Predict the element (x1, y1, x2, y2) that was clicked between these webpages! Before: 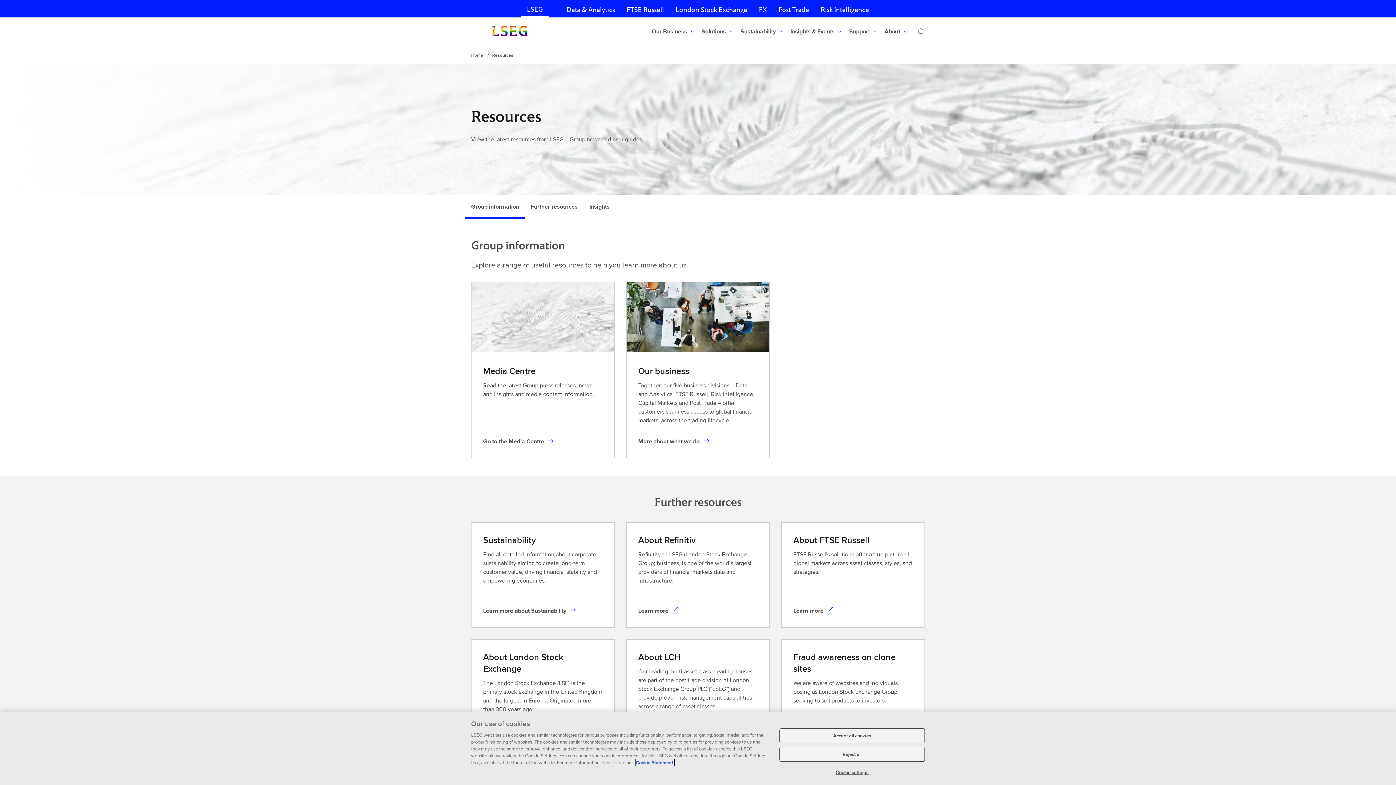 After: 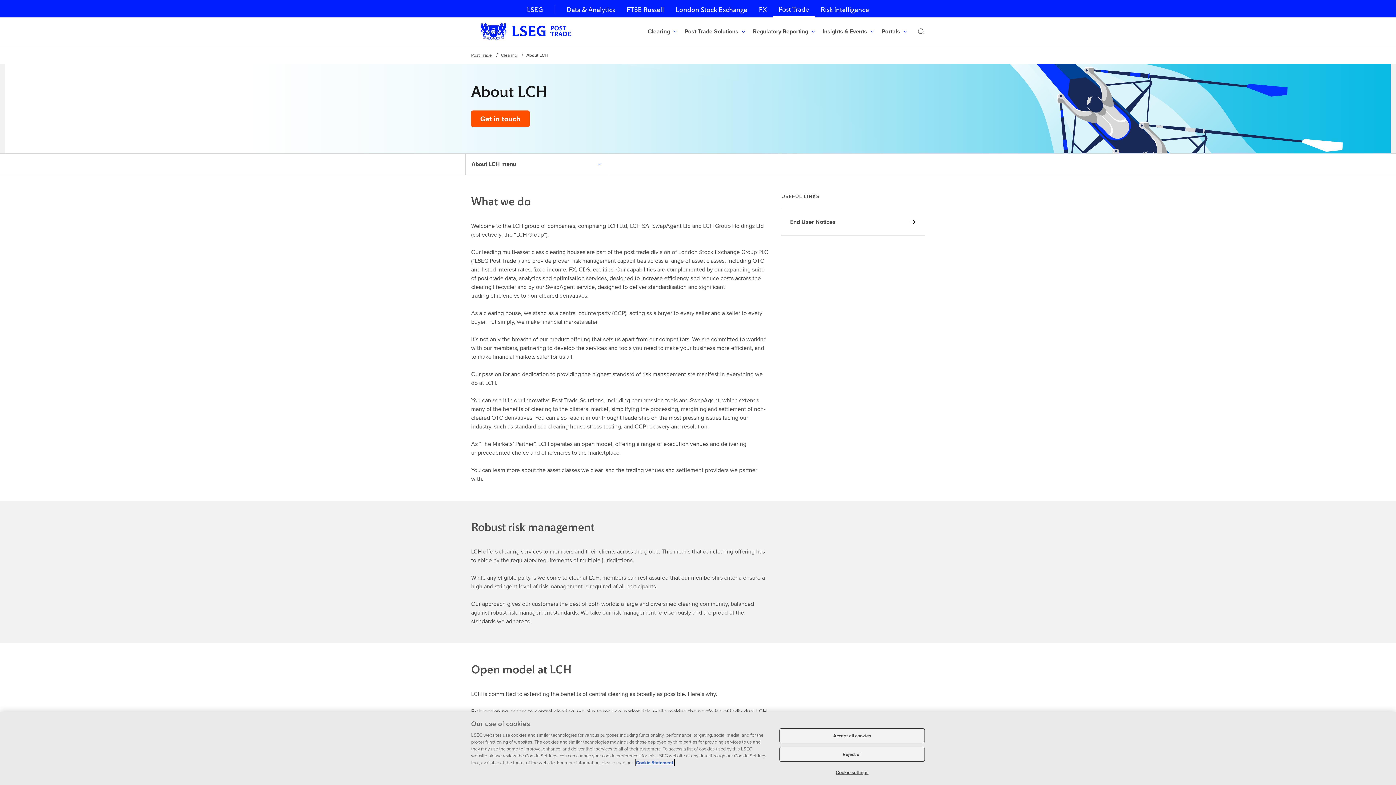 Action: label: About LCH

Our leading multi-asset class clearing houses are part of the post trade division of London Stock Exchange Group PLC (“LSEG”) and provide proven risk management capabilities across a range of asset classes.

Learn more bbox: (626, 640, 769, 753)